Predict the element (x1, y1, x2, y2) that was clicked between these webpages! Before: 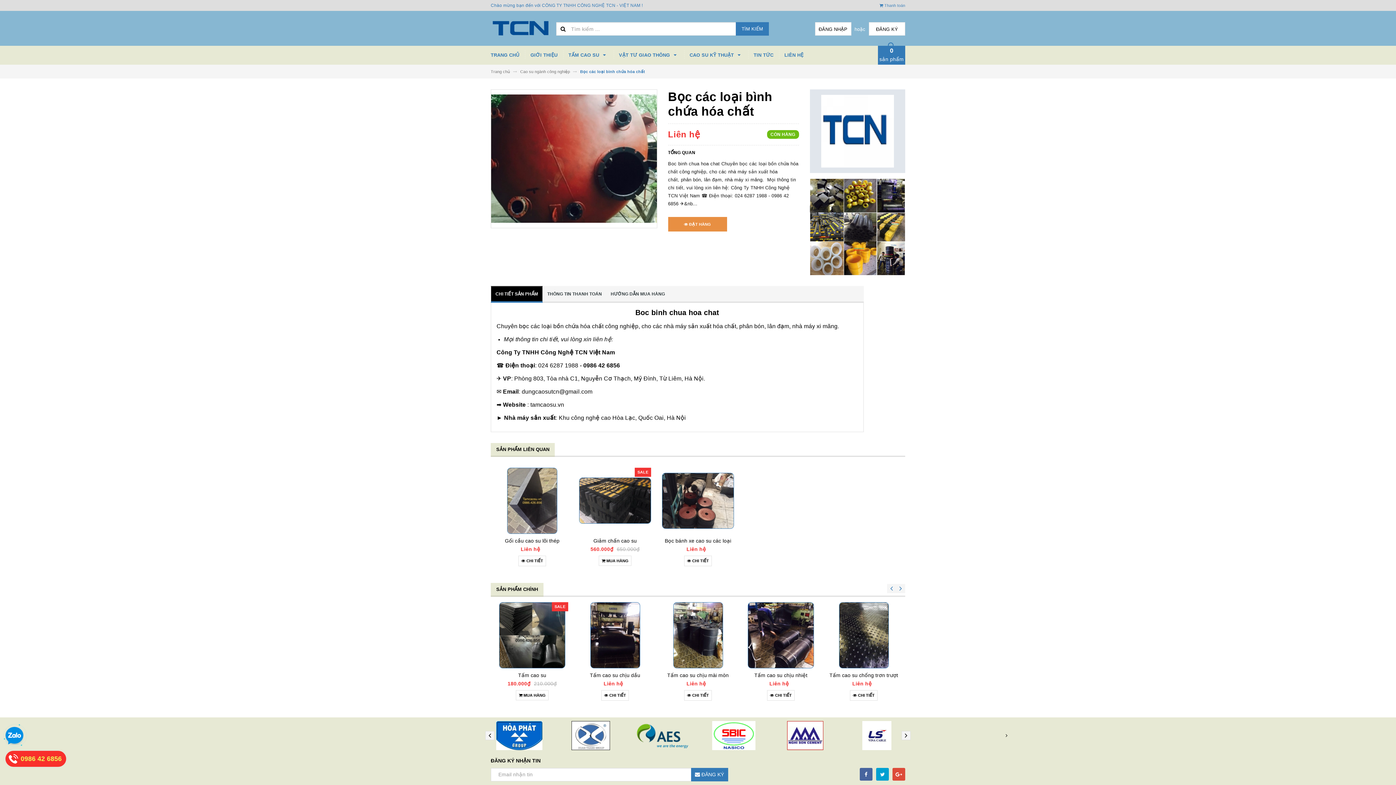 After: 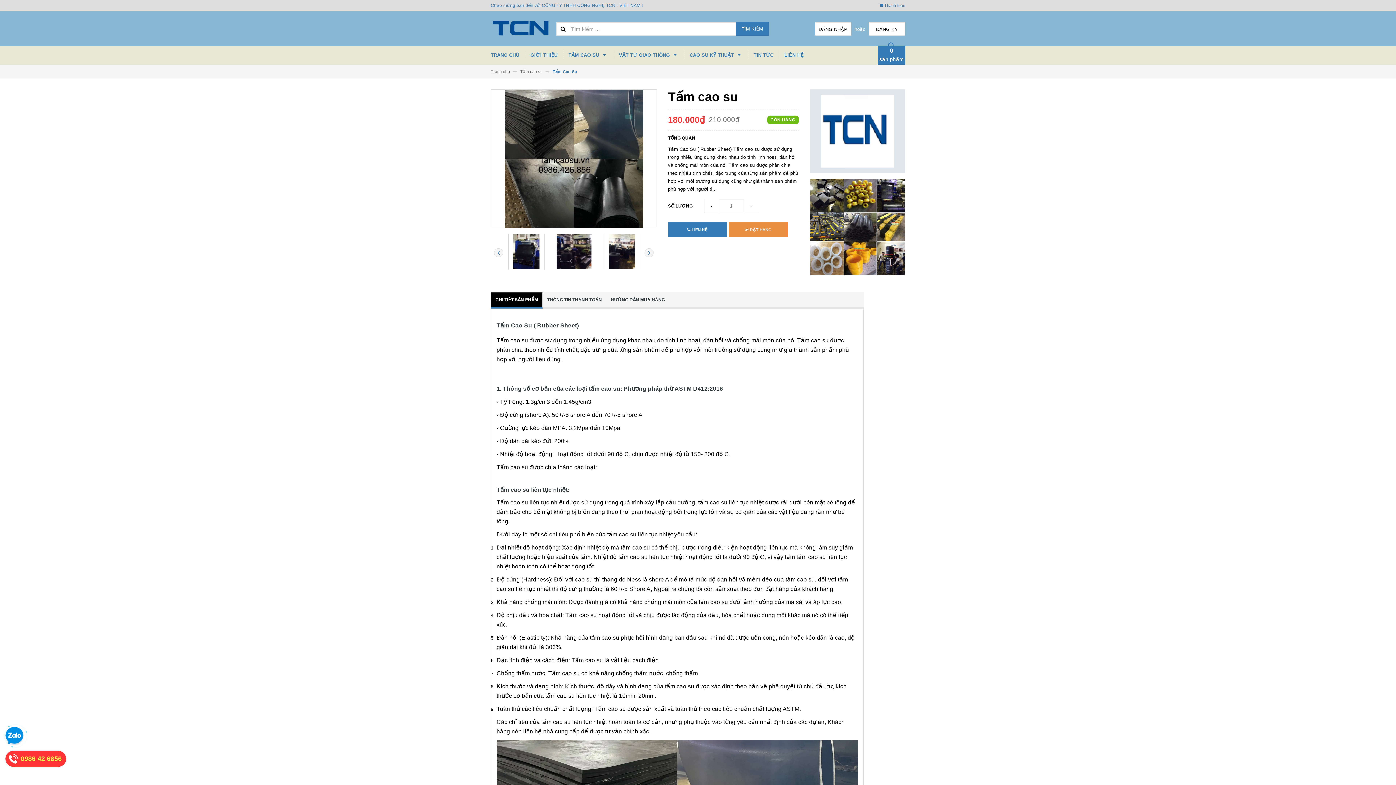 Action: bbox: (518, 672, 546, 678) label: Tấm cao su